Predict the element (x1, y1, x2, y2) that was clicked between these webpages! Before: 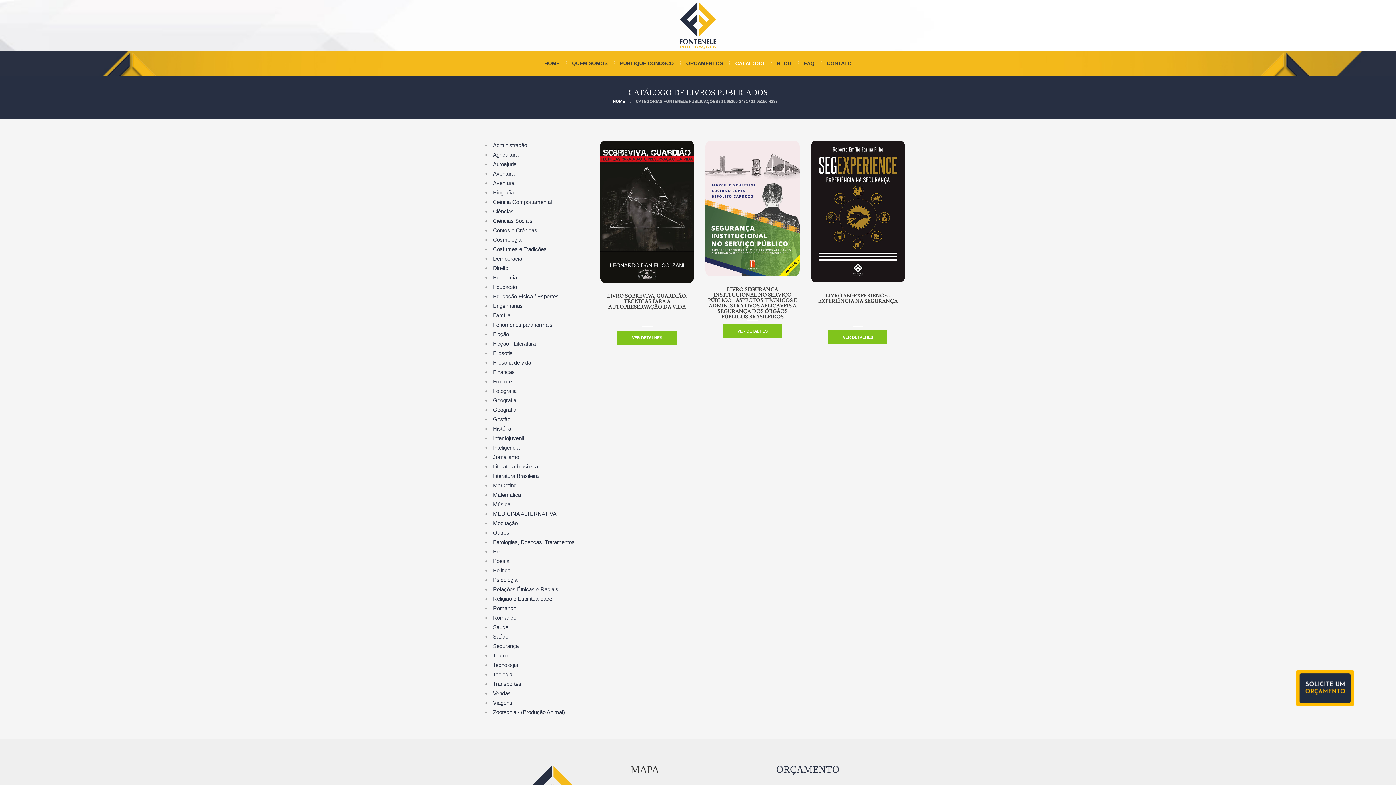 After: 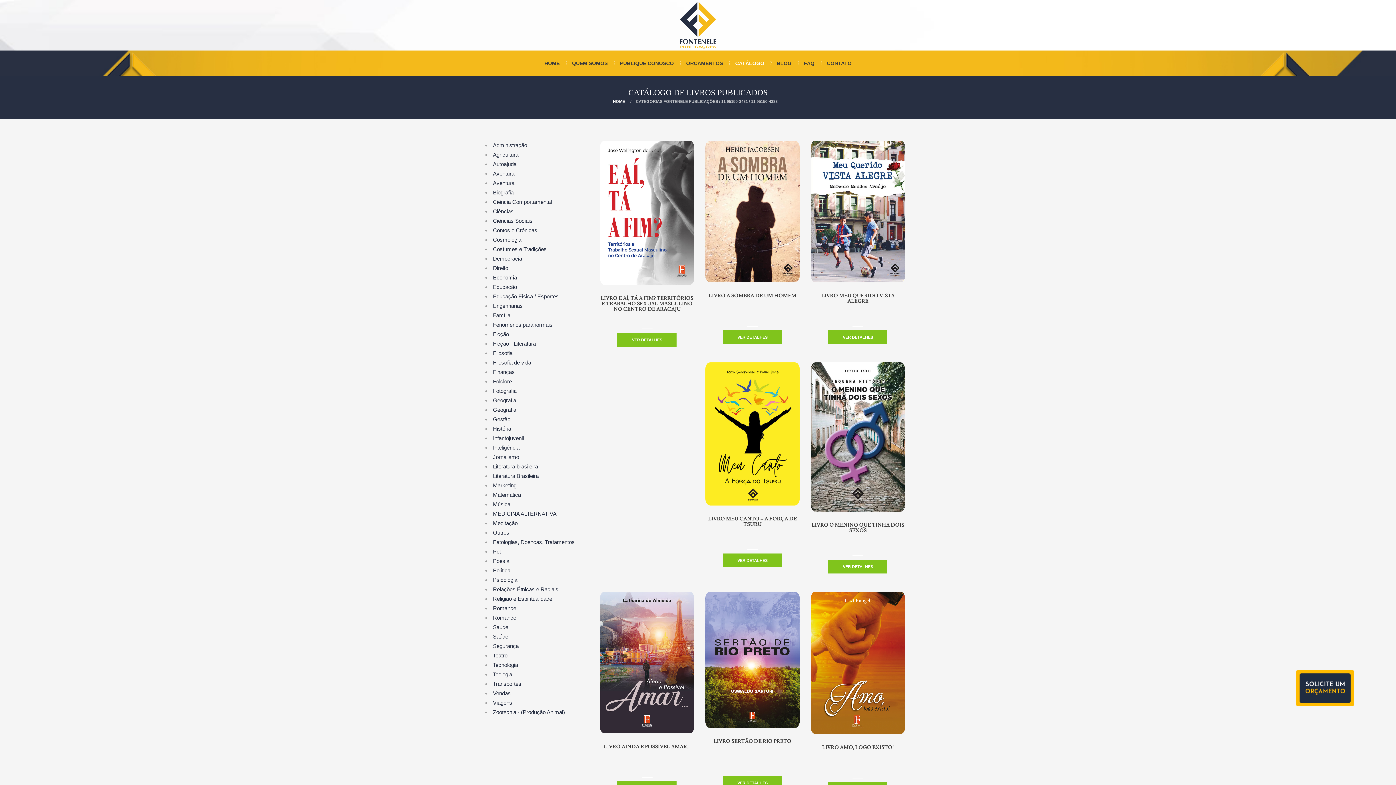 Action: label: Literatura Brasileira bbox: (493, 473, 538, 479)